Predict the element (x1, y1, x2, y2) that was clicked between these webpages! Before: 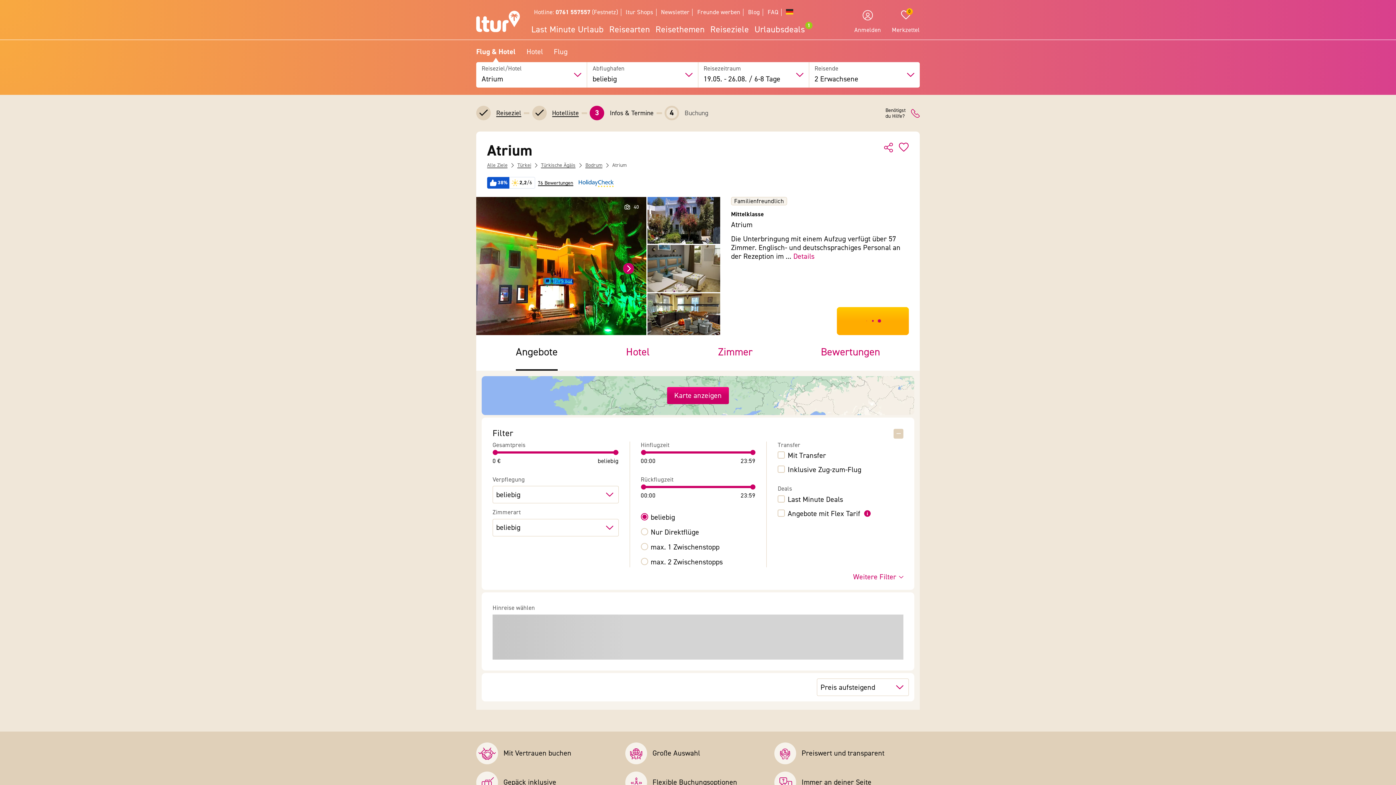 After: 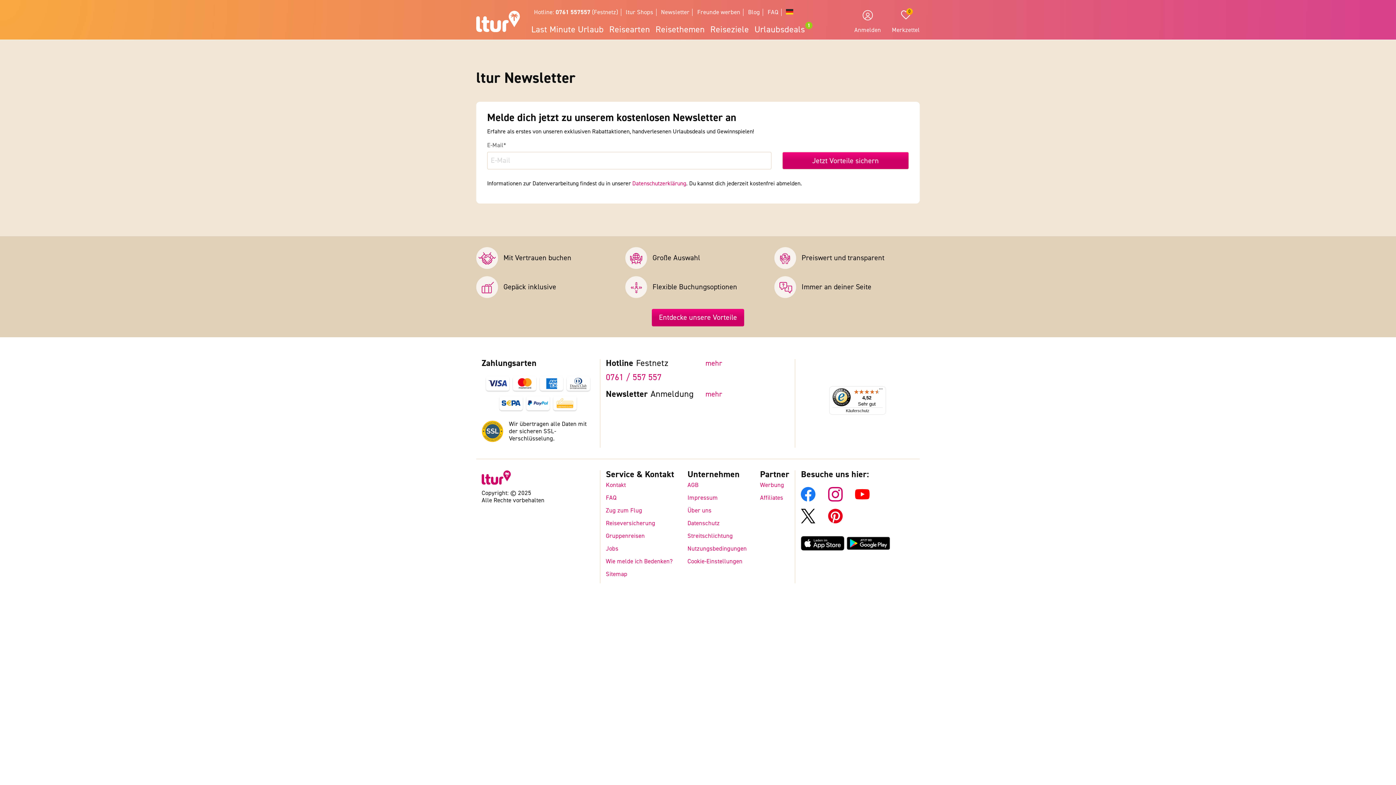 Action: bbox: (661, 8, 689, 16) label: Newsletter